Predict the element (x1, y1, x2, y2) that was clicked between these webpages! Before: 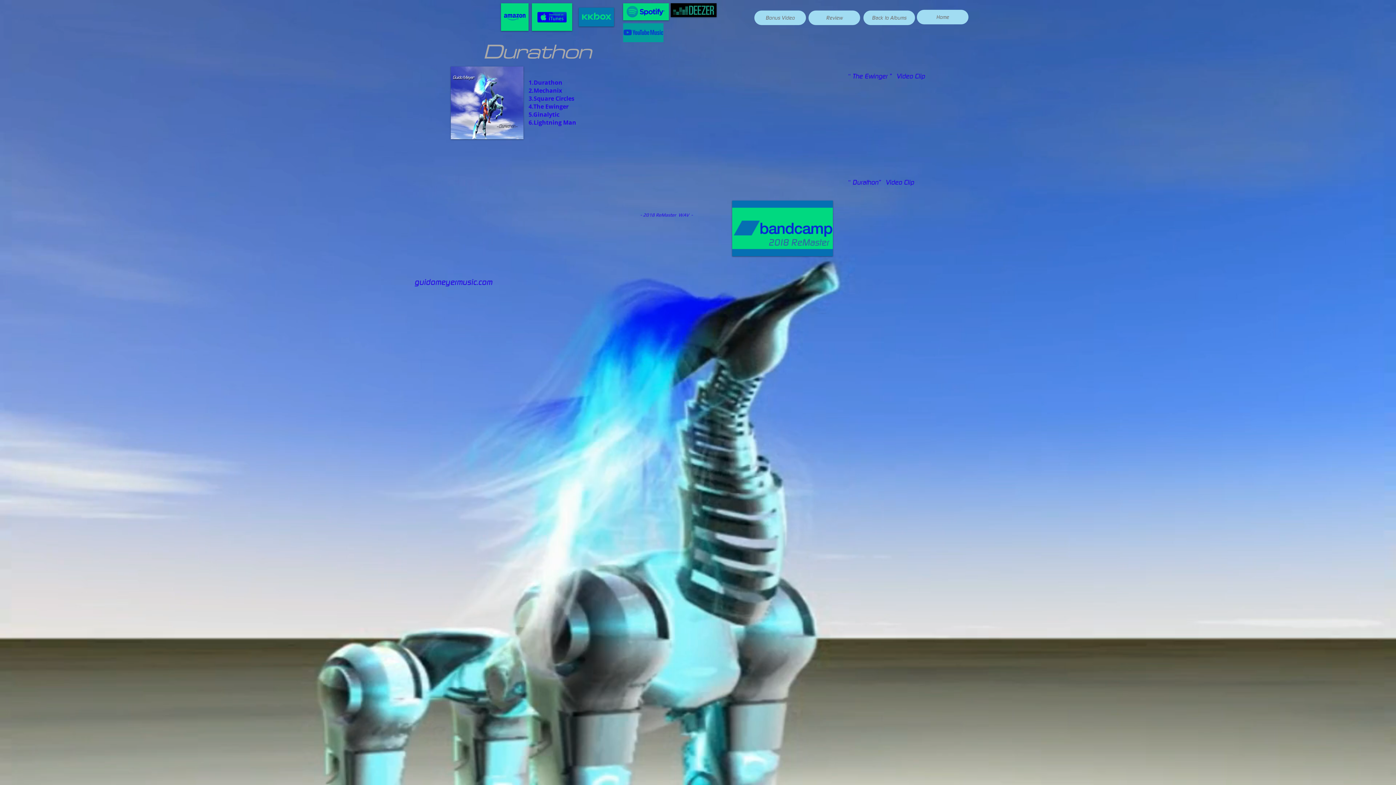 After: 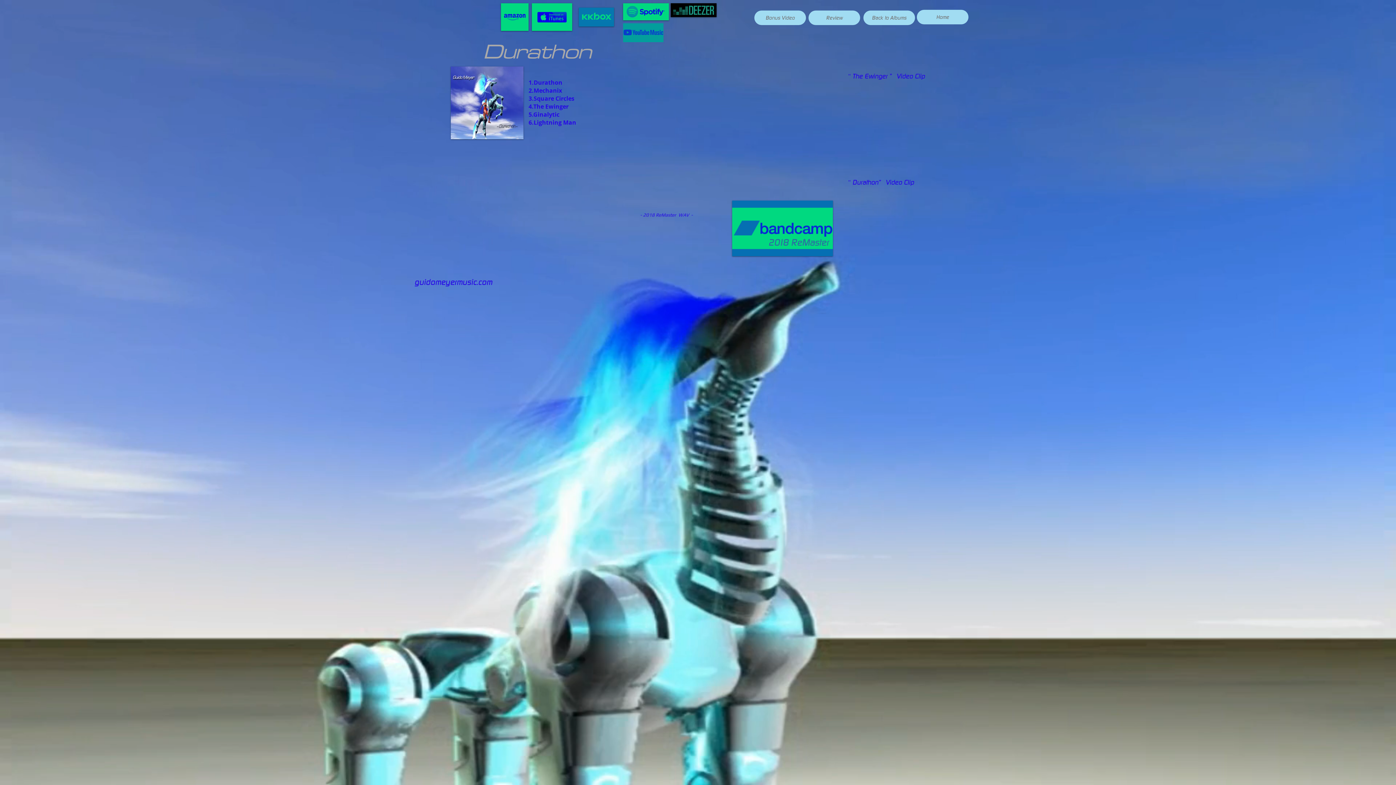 Action: bbox: (732, 200, 833, 256)